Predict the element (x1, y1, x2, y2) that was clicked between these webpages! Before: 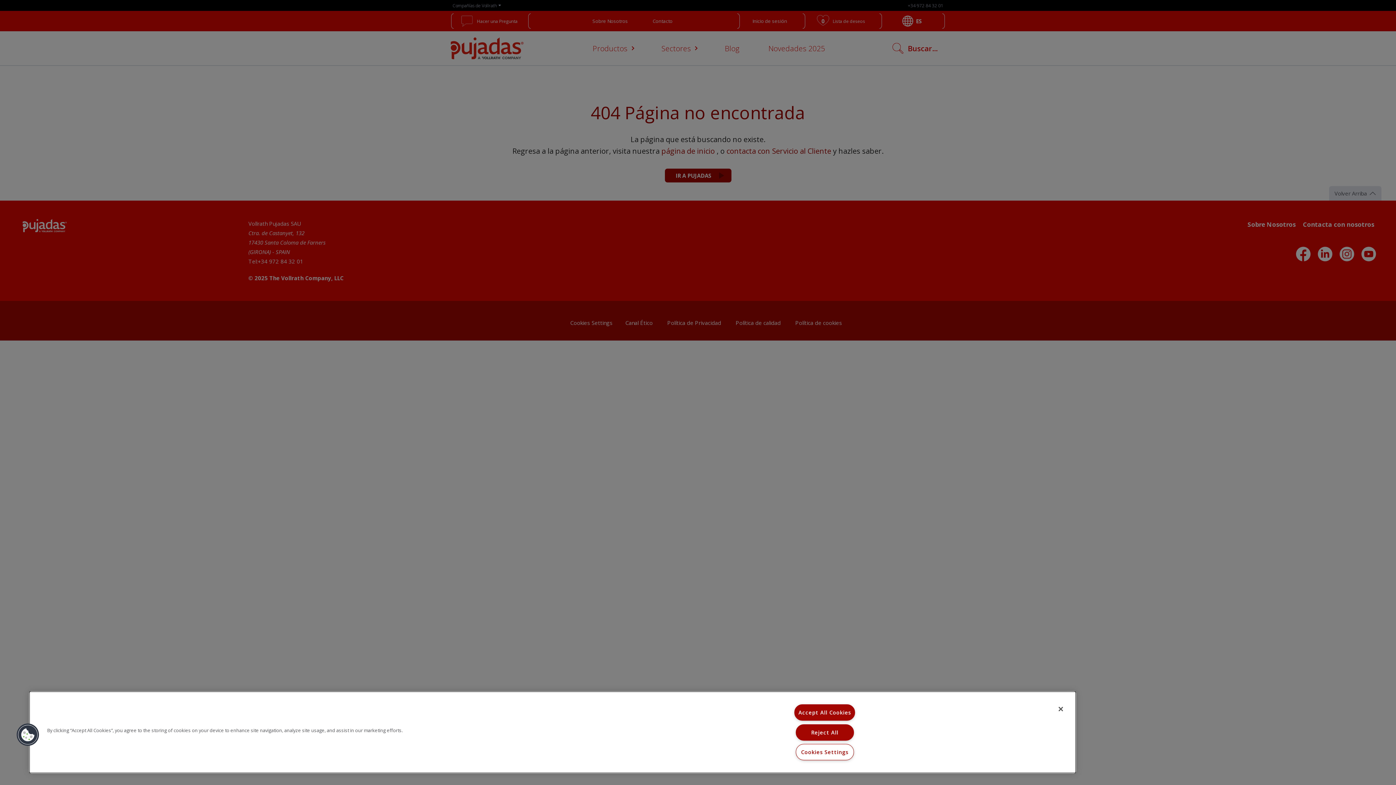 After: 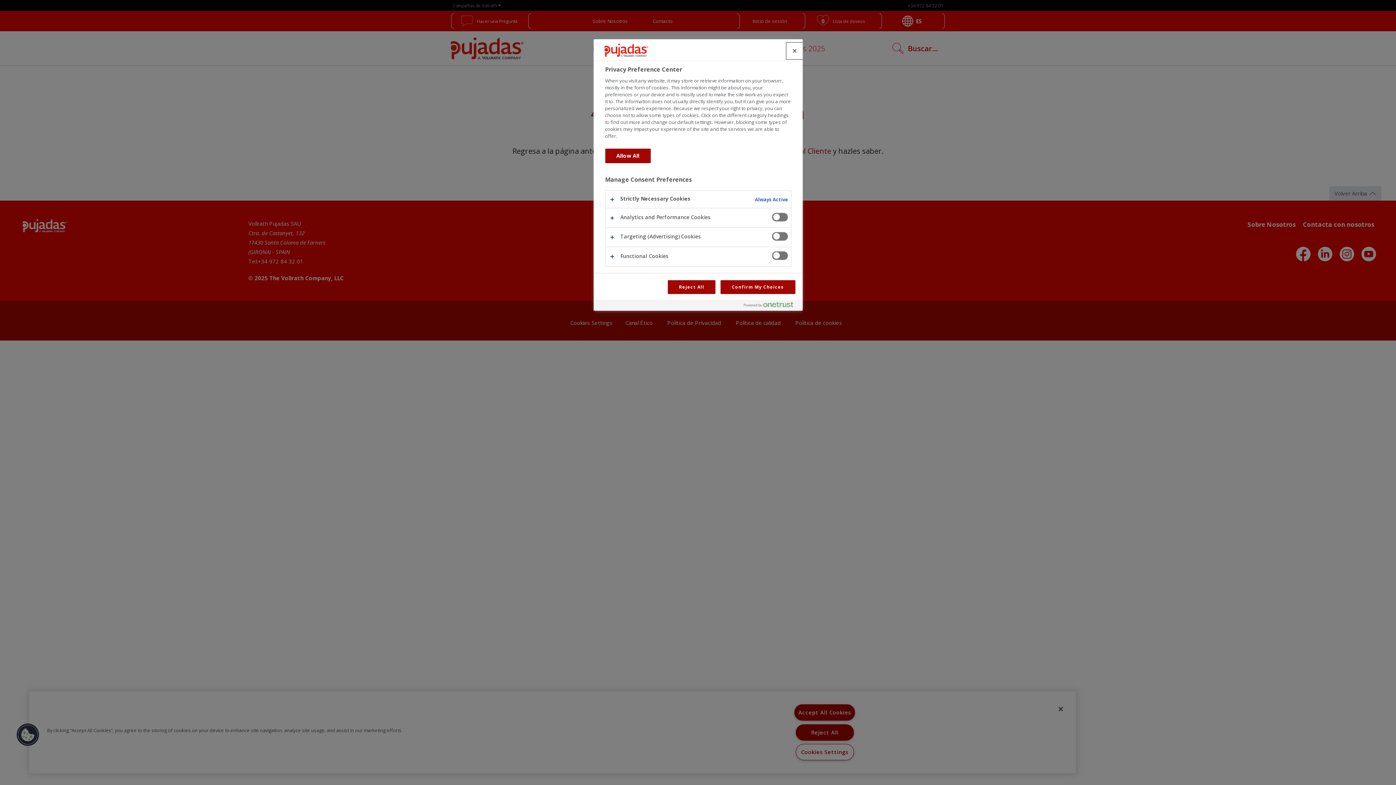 Action: bbox: (795, 744, 854, 760) label: Cookies Settings